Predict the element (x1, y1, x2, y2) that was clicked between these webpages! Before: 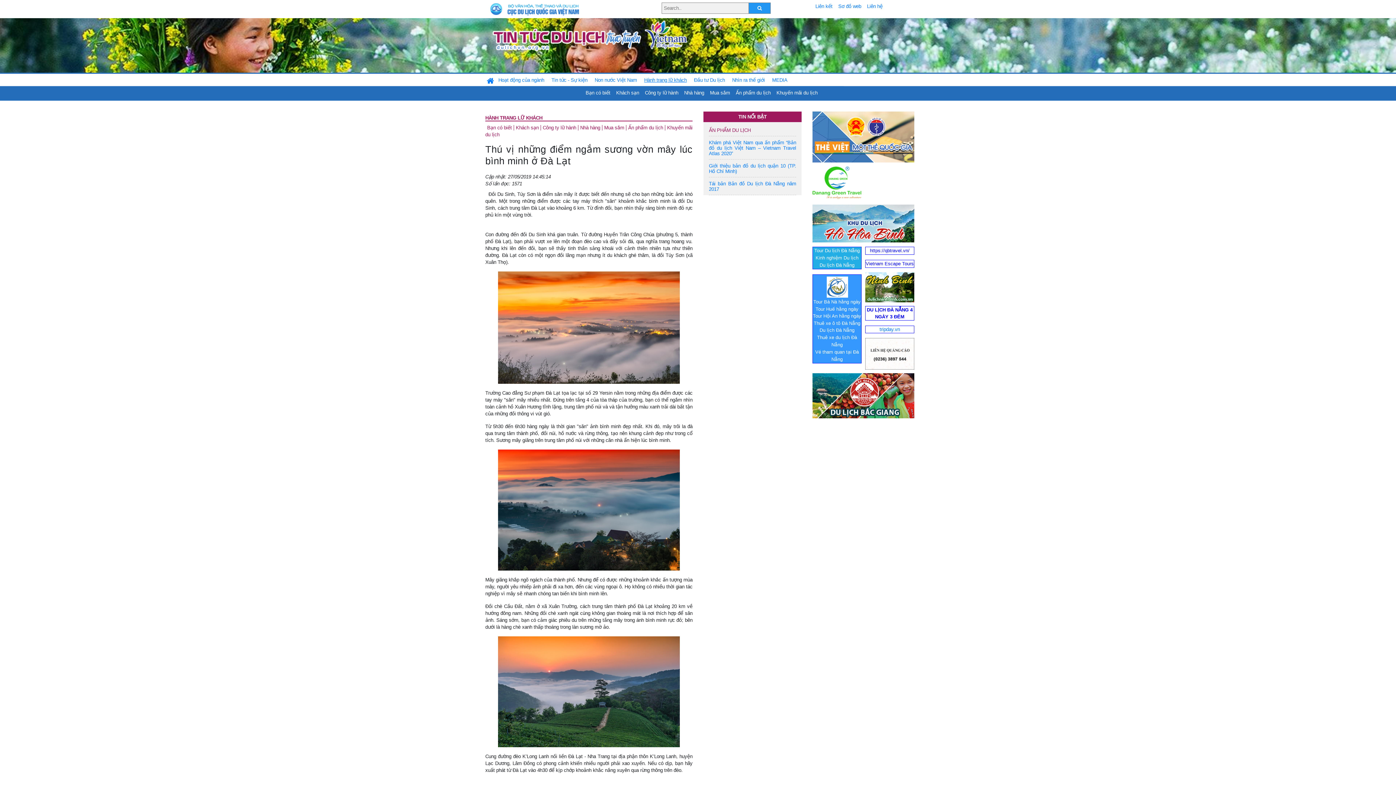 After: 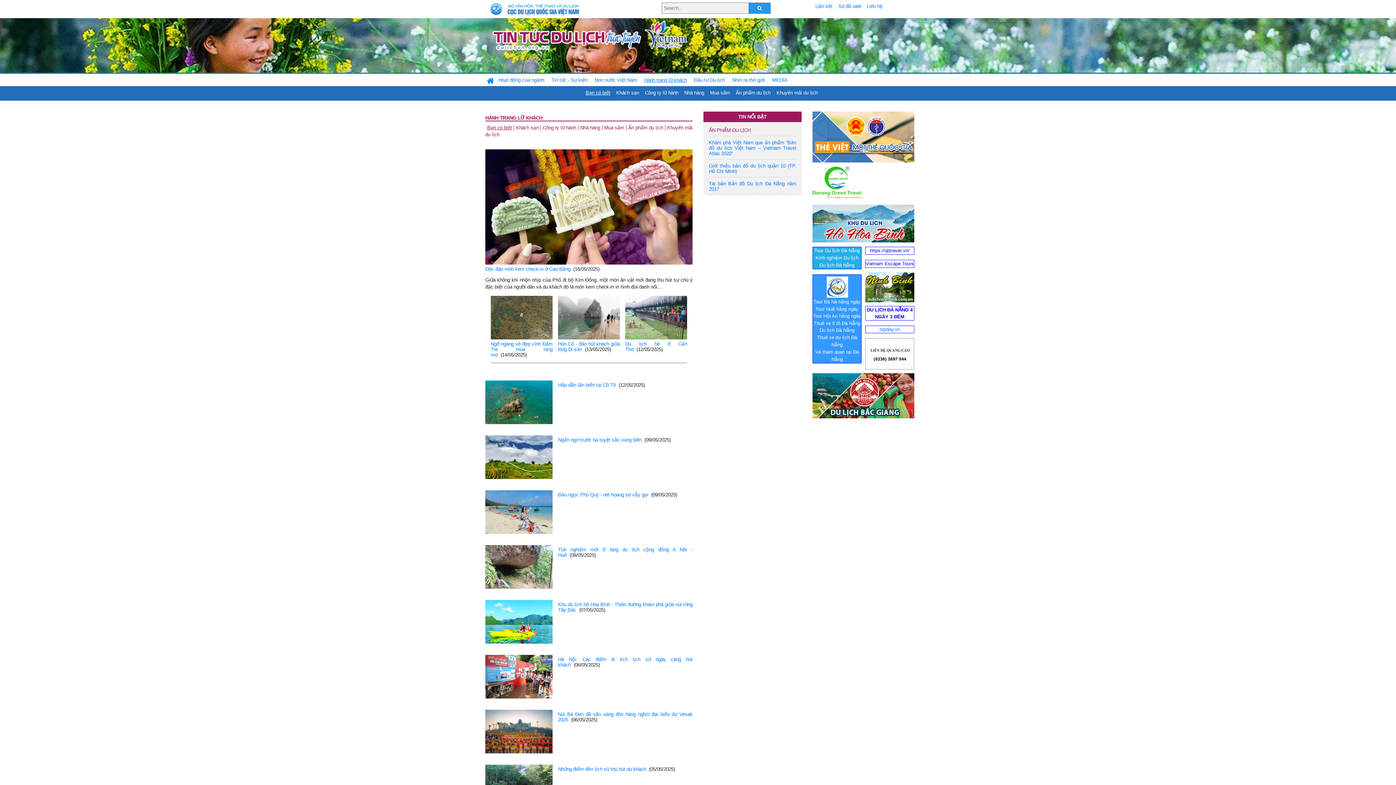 Action: label: Bạn có biết bbox: (485, 125, 513, 130)